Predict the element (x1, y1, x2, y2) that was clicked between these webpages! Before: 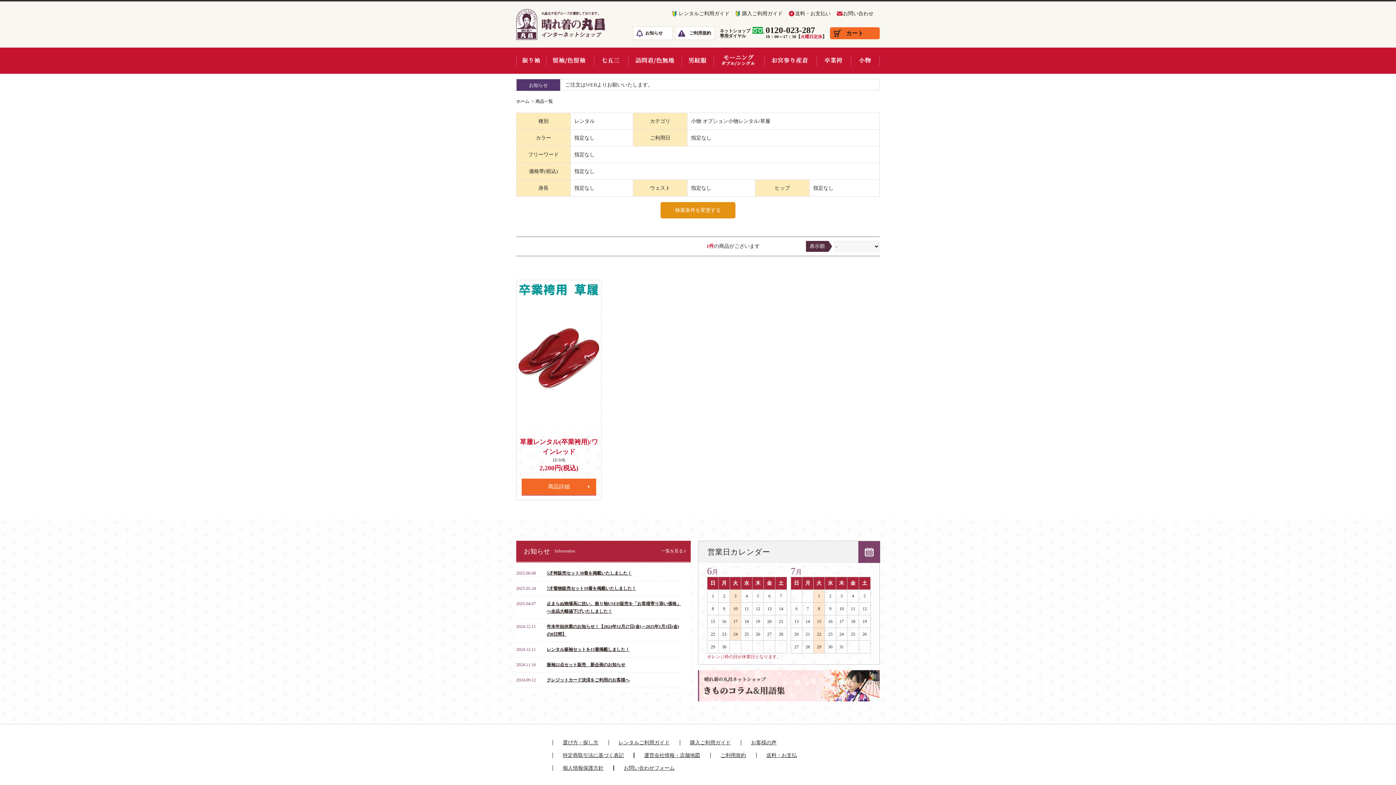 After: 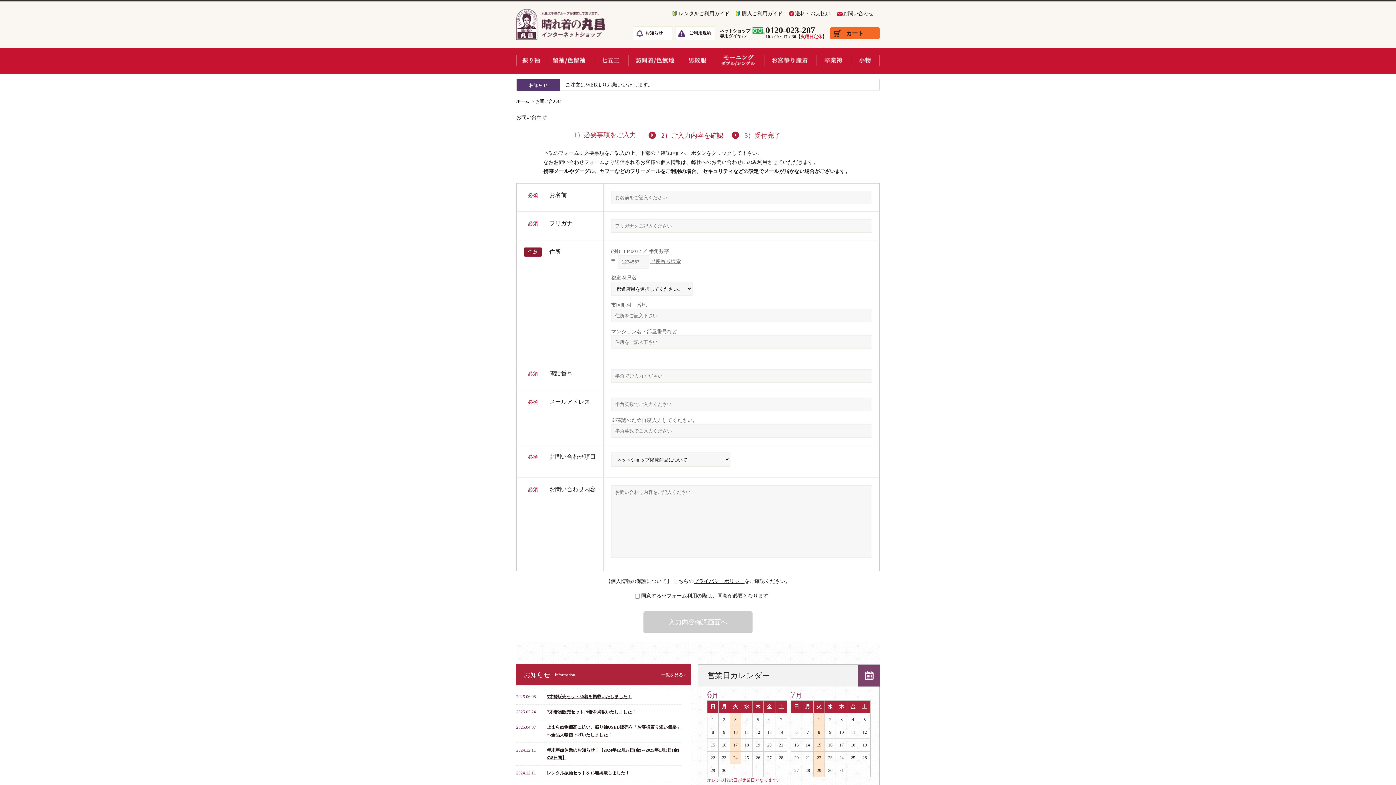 Action: bbox: (837, 10, 880, 16) label: お問い合わせ